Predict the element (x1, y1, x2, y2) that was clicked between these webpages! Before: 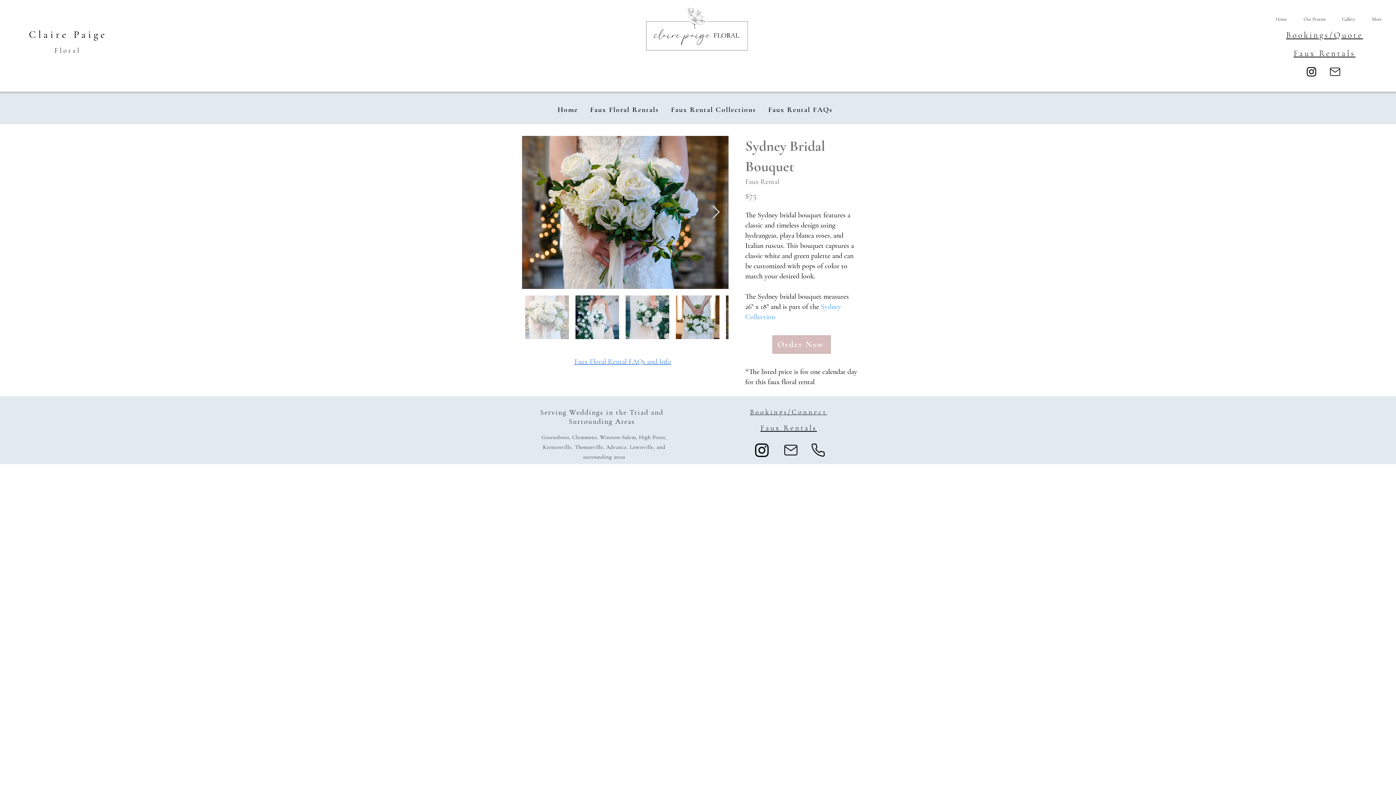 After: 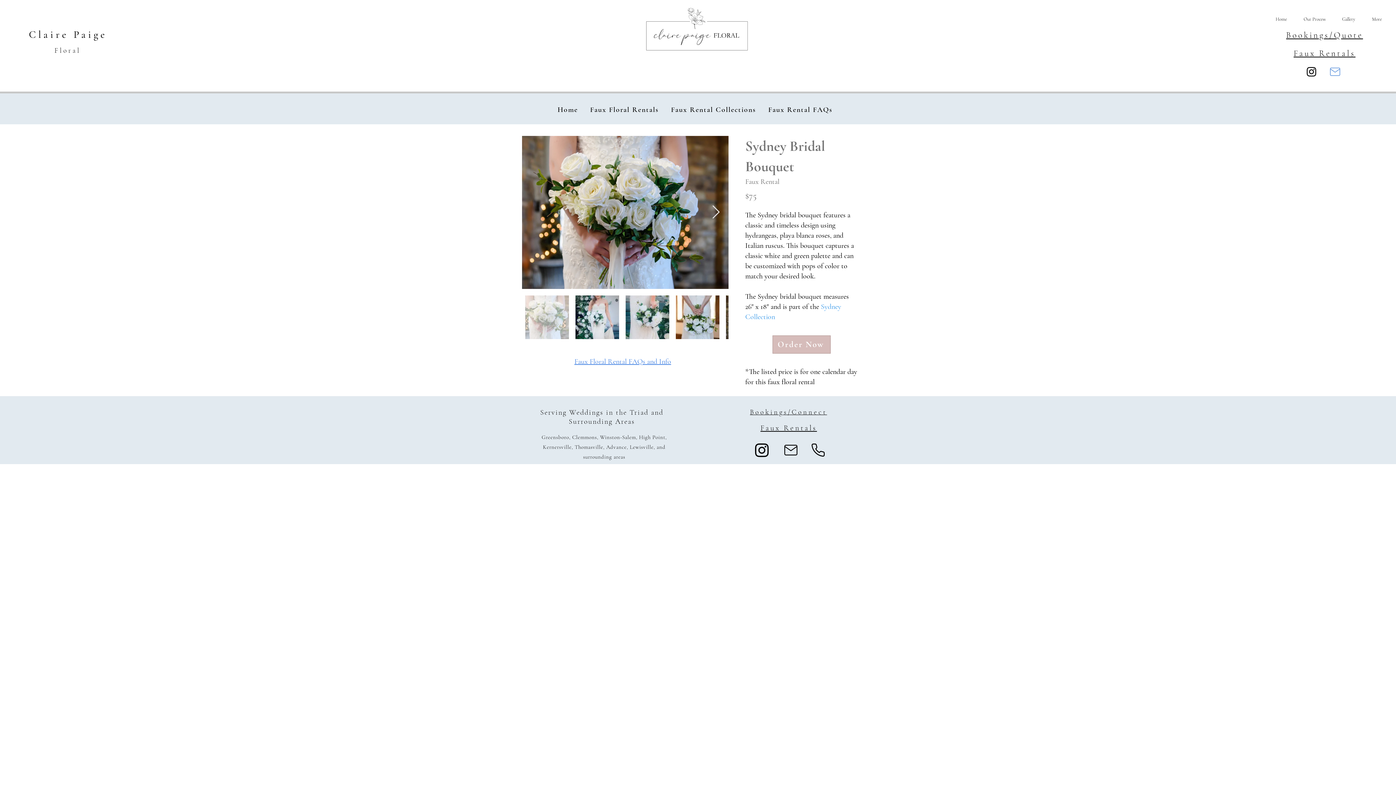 Action: label: Mail bbox: (1328, 64, 1342, 78)